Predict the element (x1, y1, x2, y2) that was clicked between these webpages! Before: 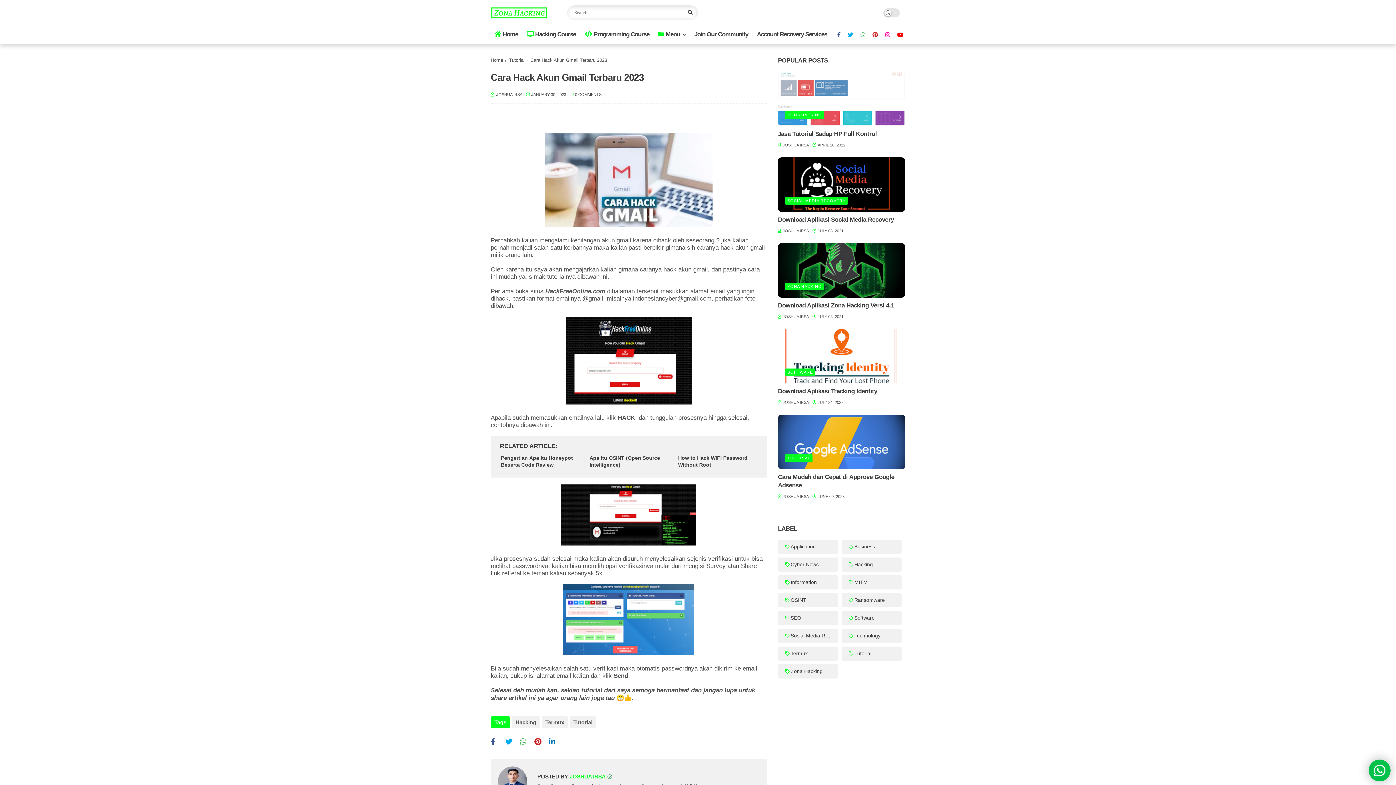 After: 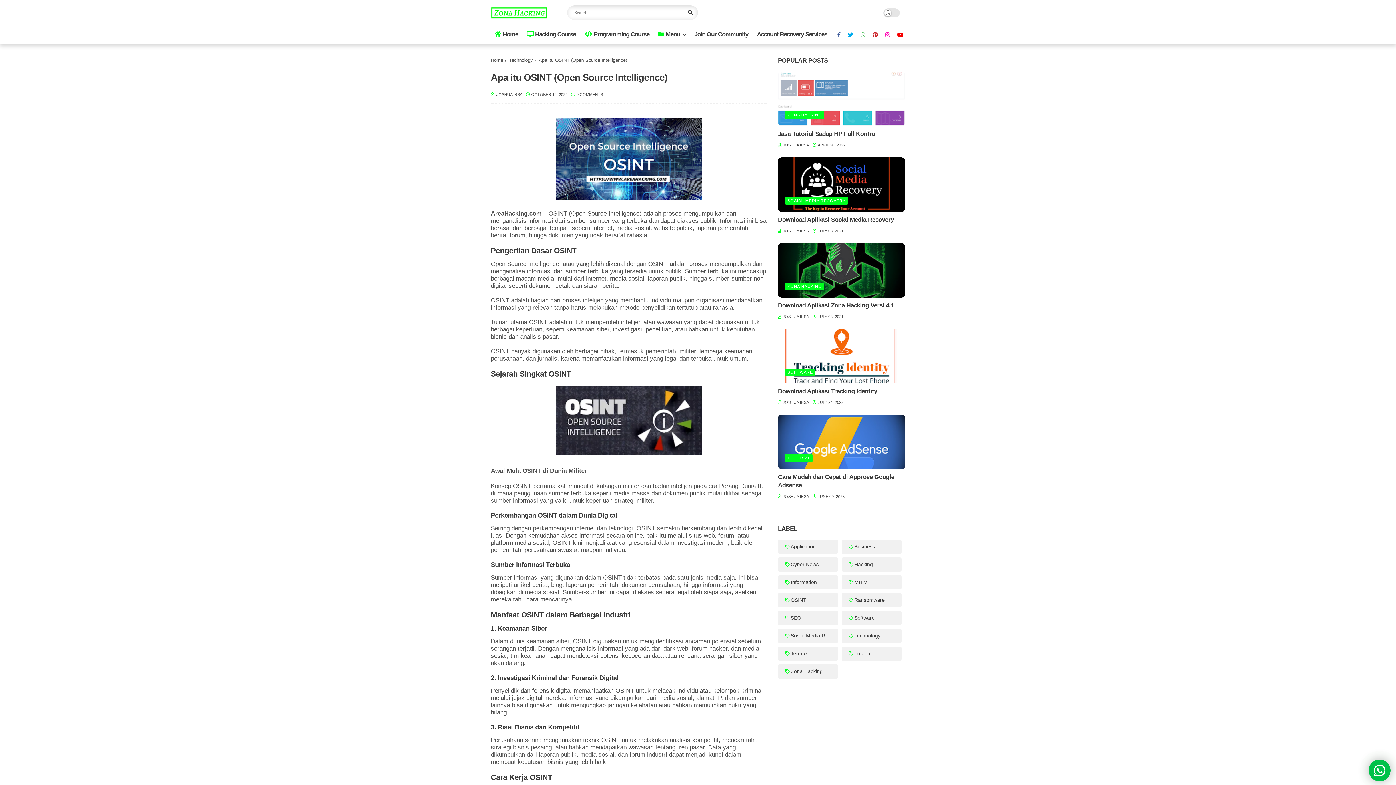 Action: bbox: (589, 454, 668, 468) label: Apa itu OSINT (Open Source Intelligence)